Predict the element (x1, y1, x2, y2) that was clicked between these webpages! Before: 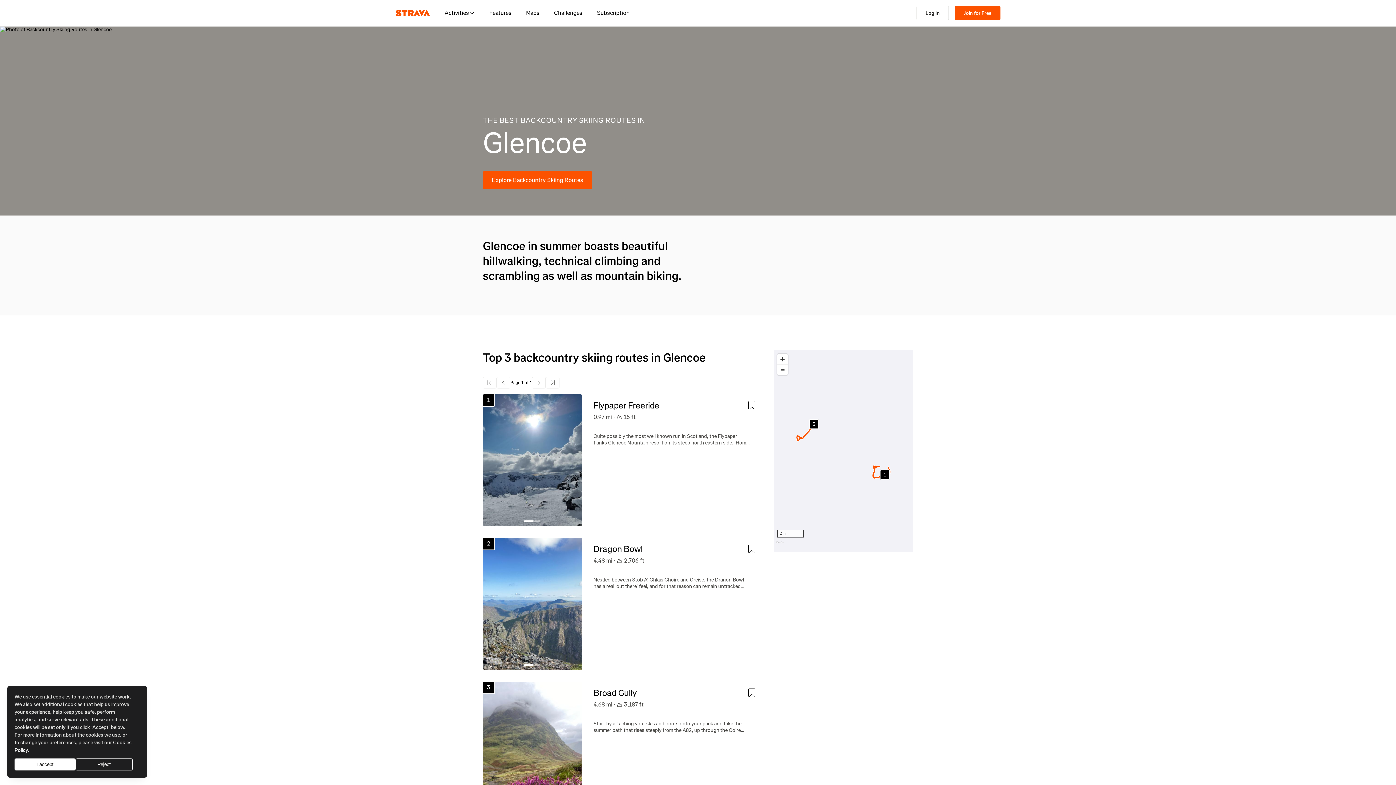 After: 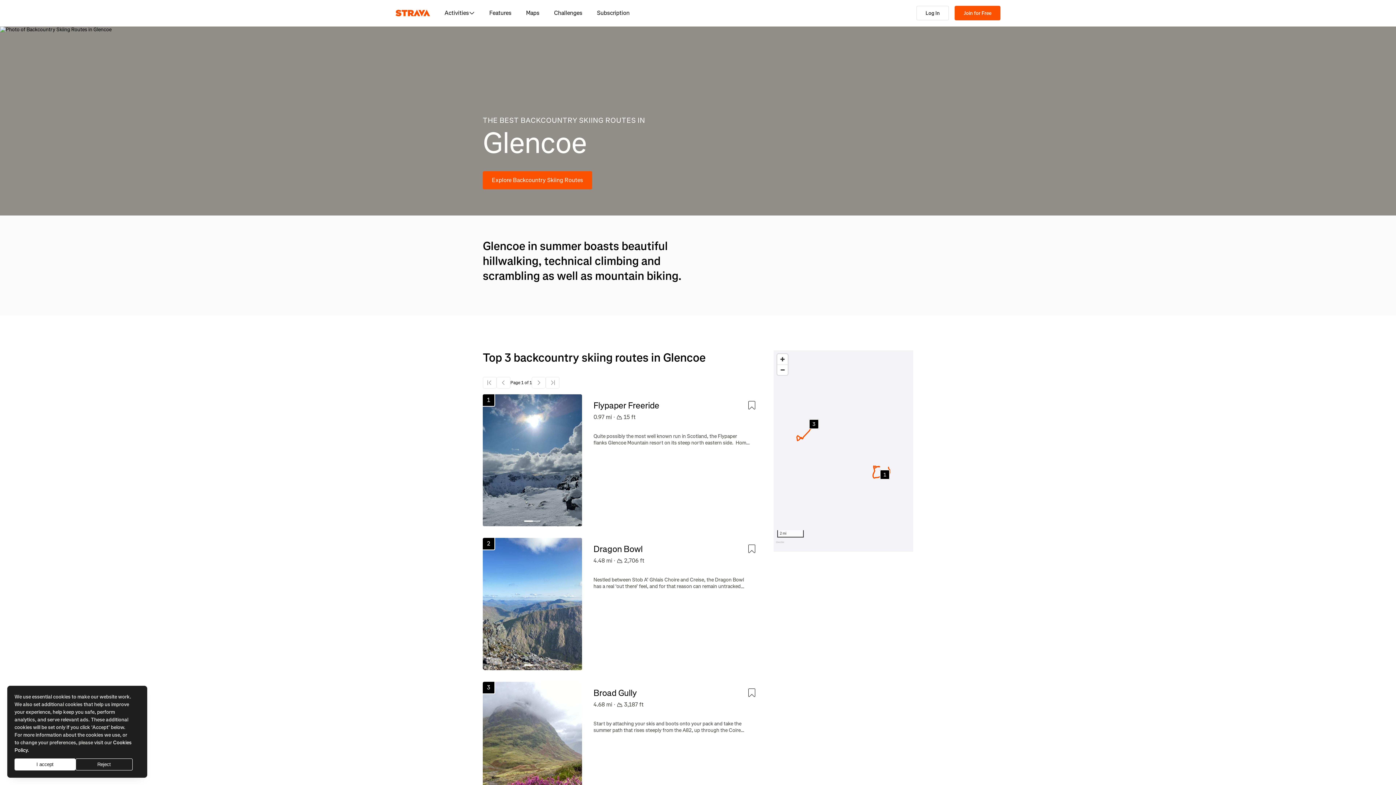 Action: bbox: (776, 541, 784, 549) label: Mapbox logo